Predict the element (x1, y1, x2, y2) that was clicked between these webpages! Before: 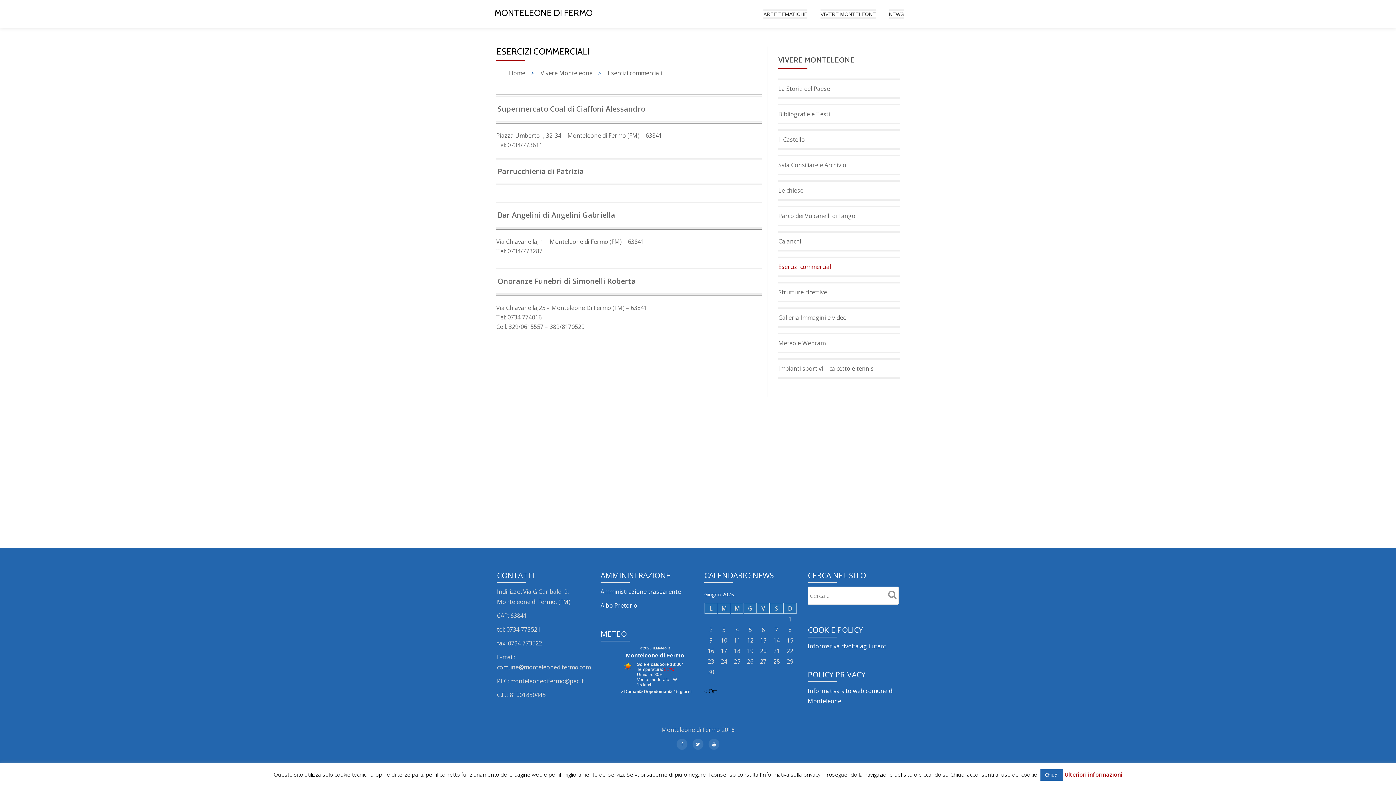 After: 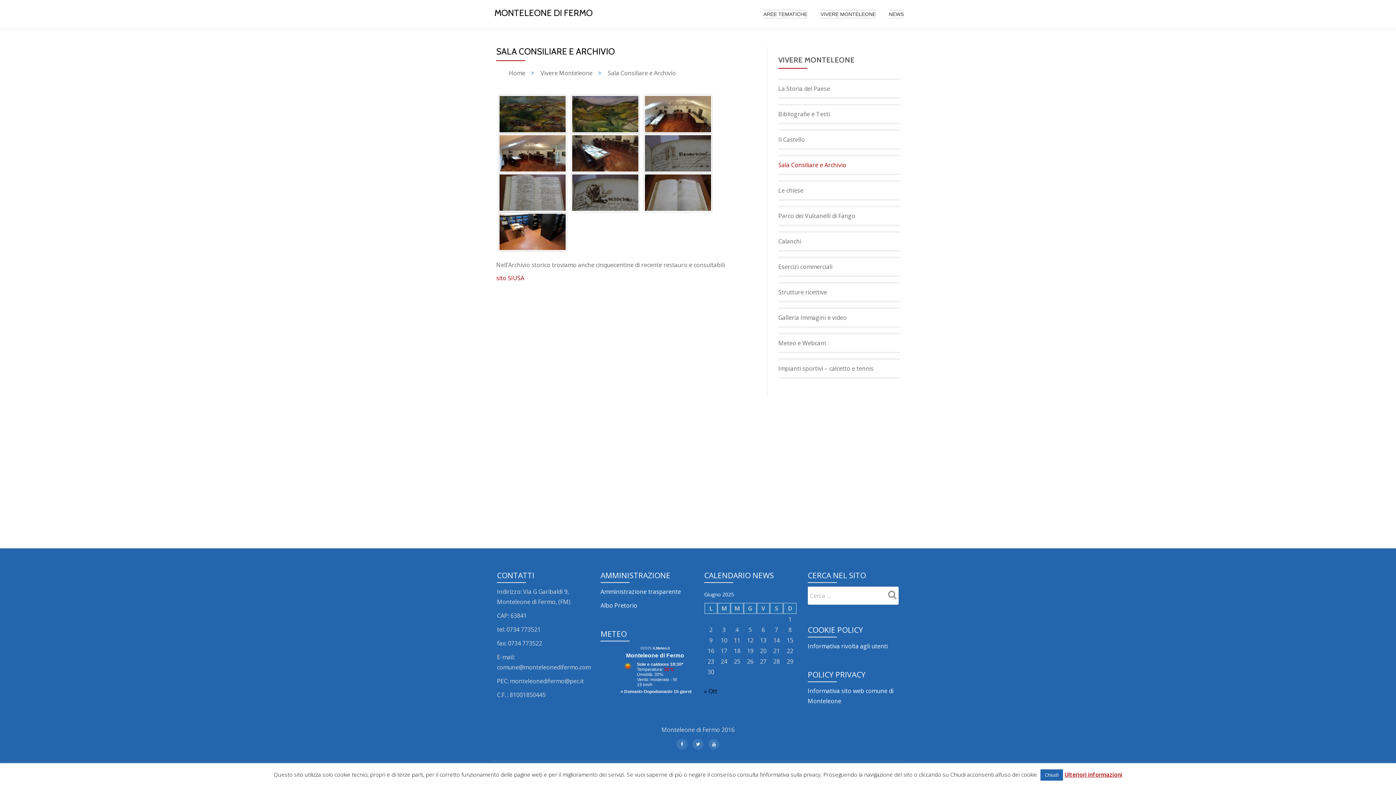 Action: label: Sala Consiliare e Archivio bbox: (778, 154, 900, 175)